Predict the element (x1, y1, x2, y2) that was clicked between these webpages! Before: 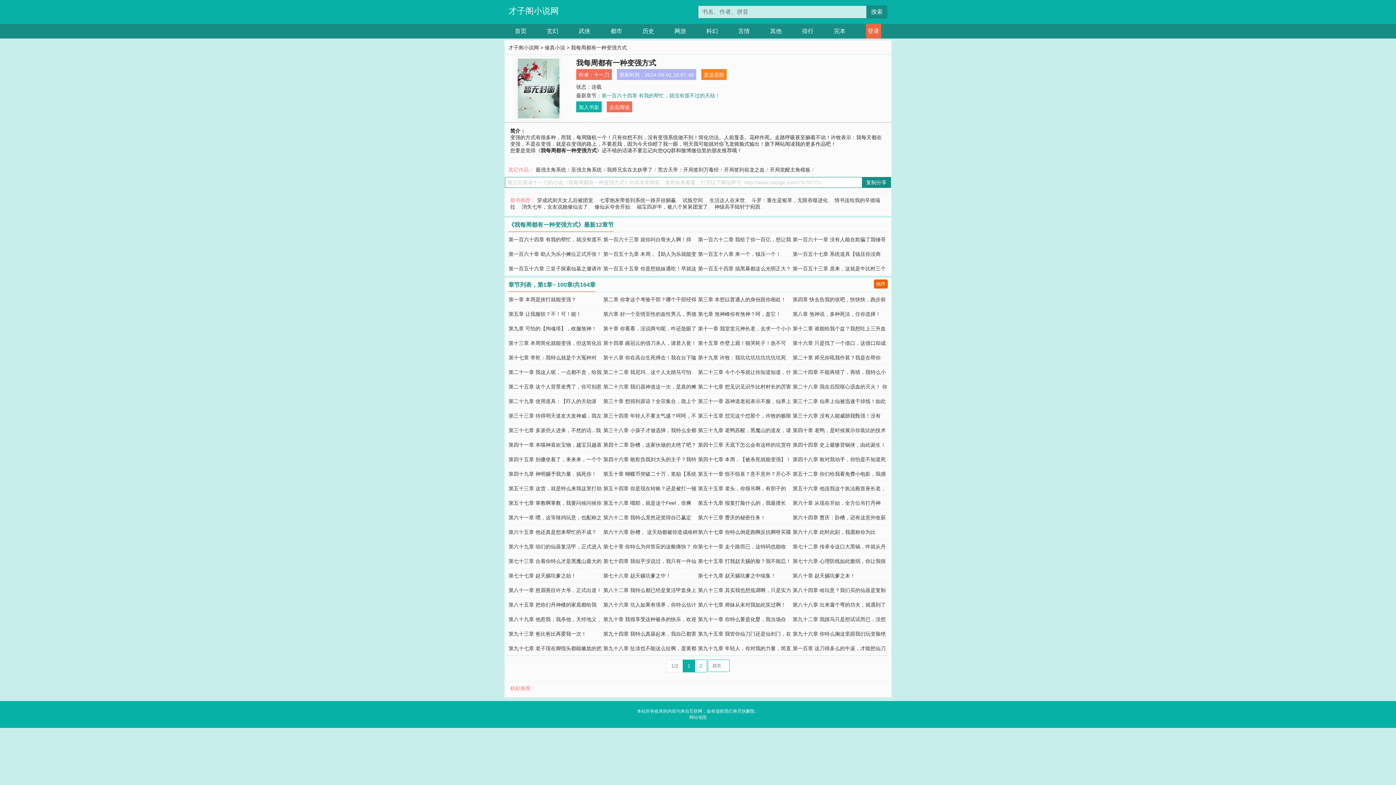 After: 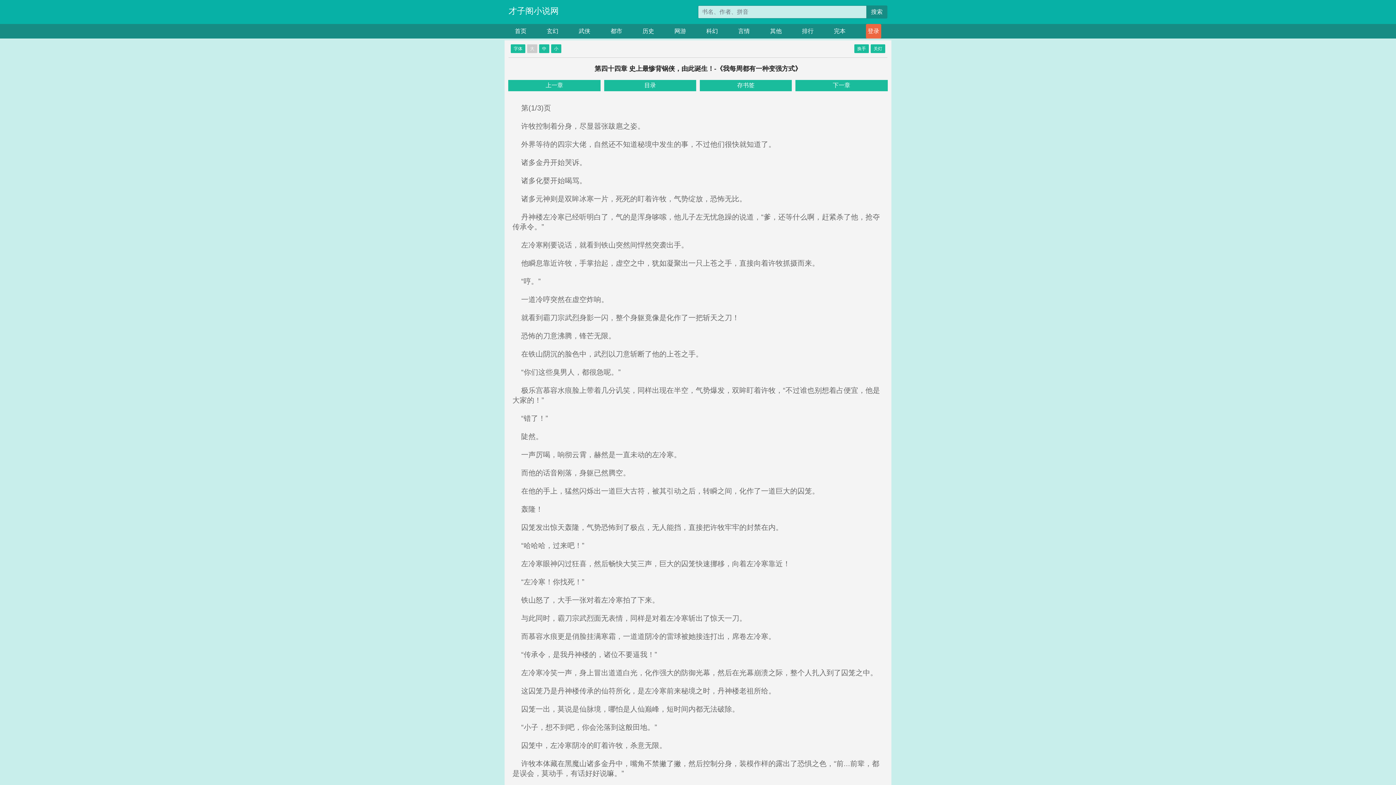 Action: label: 第四十四章 史上最惨背锅侠，由此诞生！ bbox: (792, 442, 885, 448)